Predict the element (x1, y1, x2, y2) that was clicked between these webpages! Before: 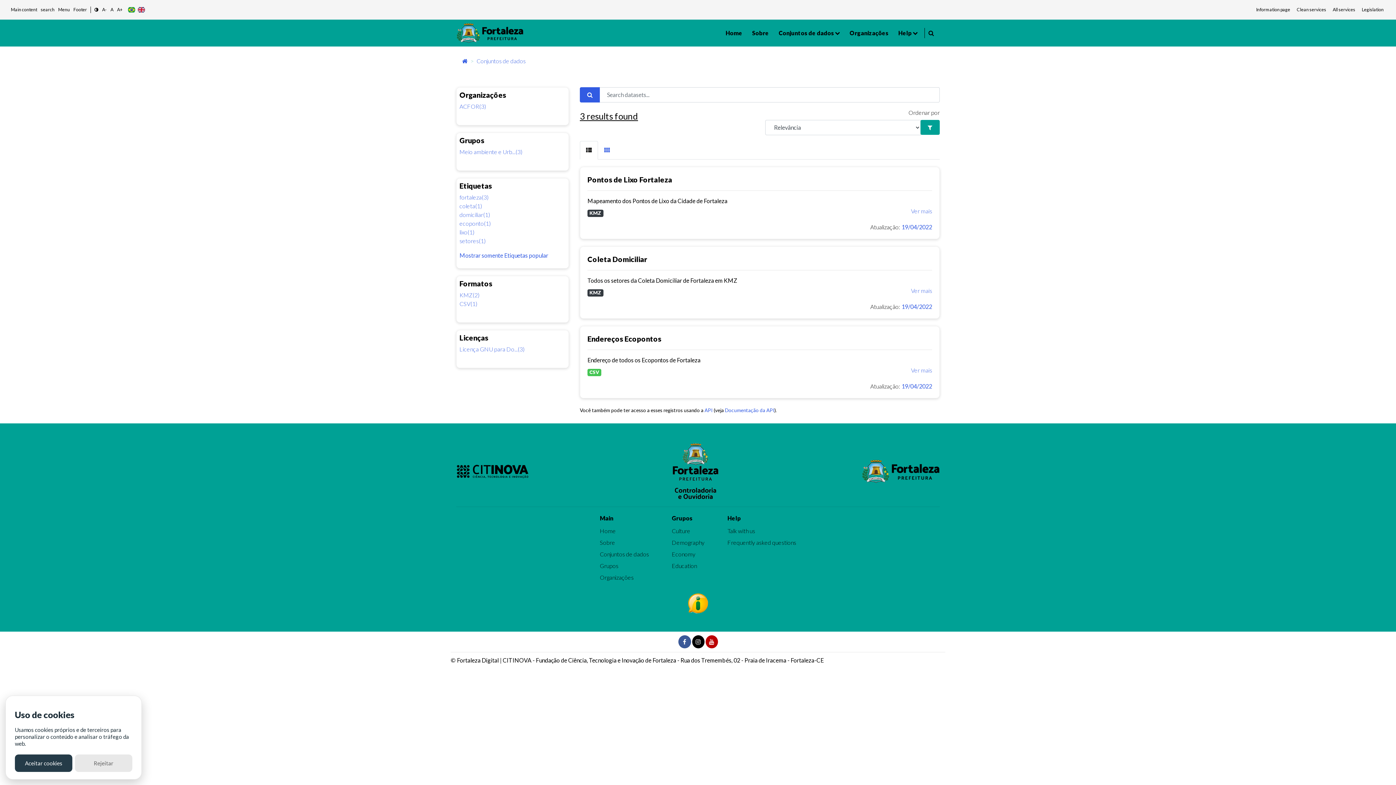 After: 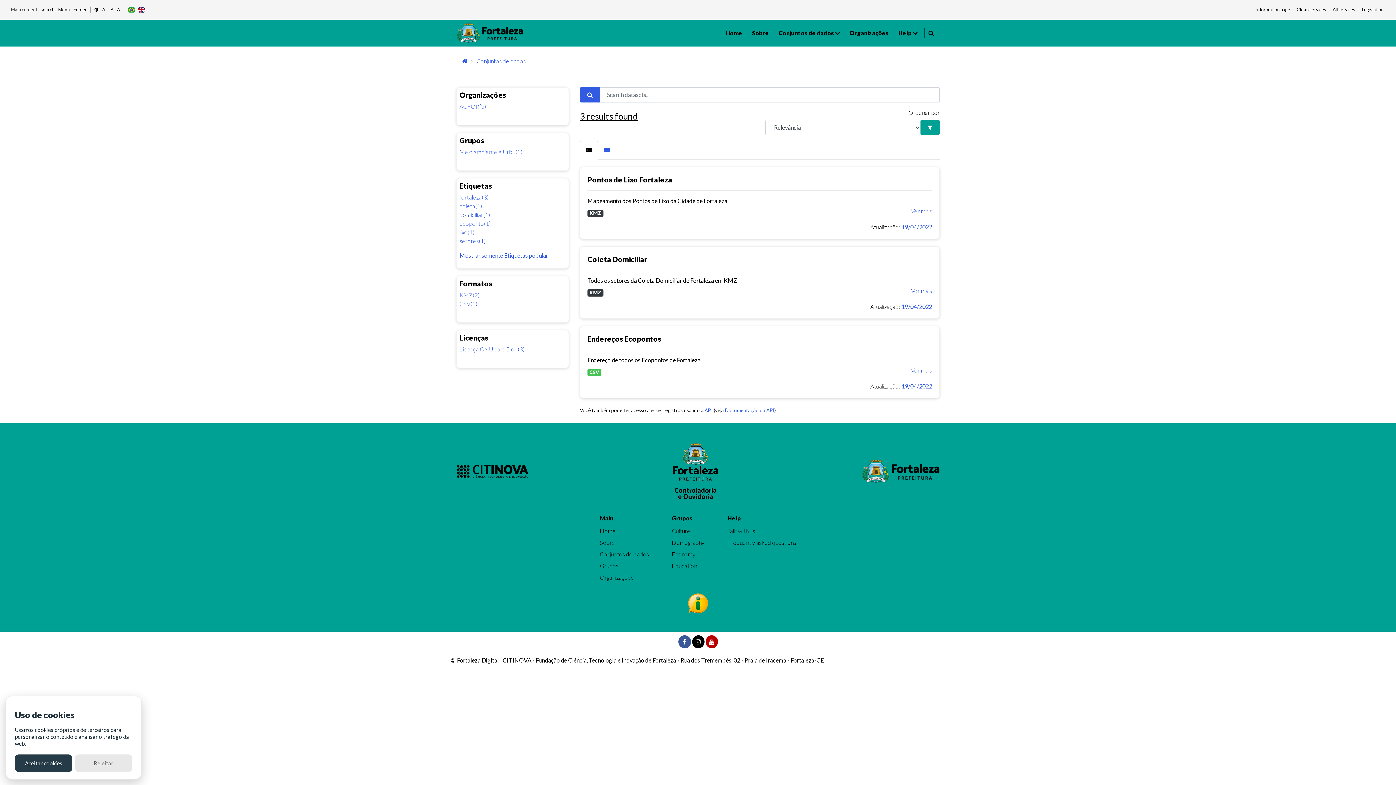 Action: bbox: (10, 6, 37, 13) label: Main content